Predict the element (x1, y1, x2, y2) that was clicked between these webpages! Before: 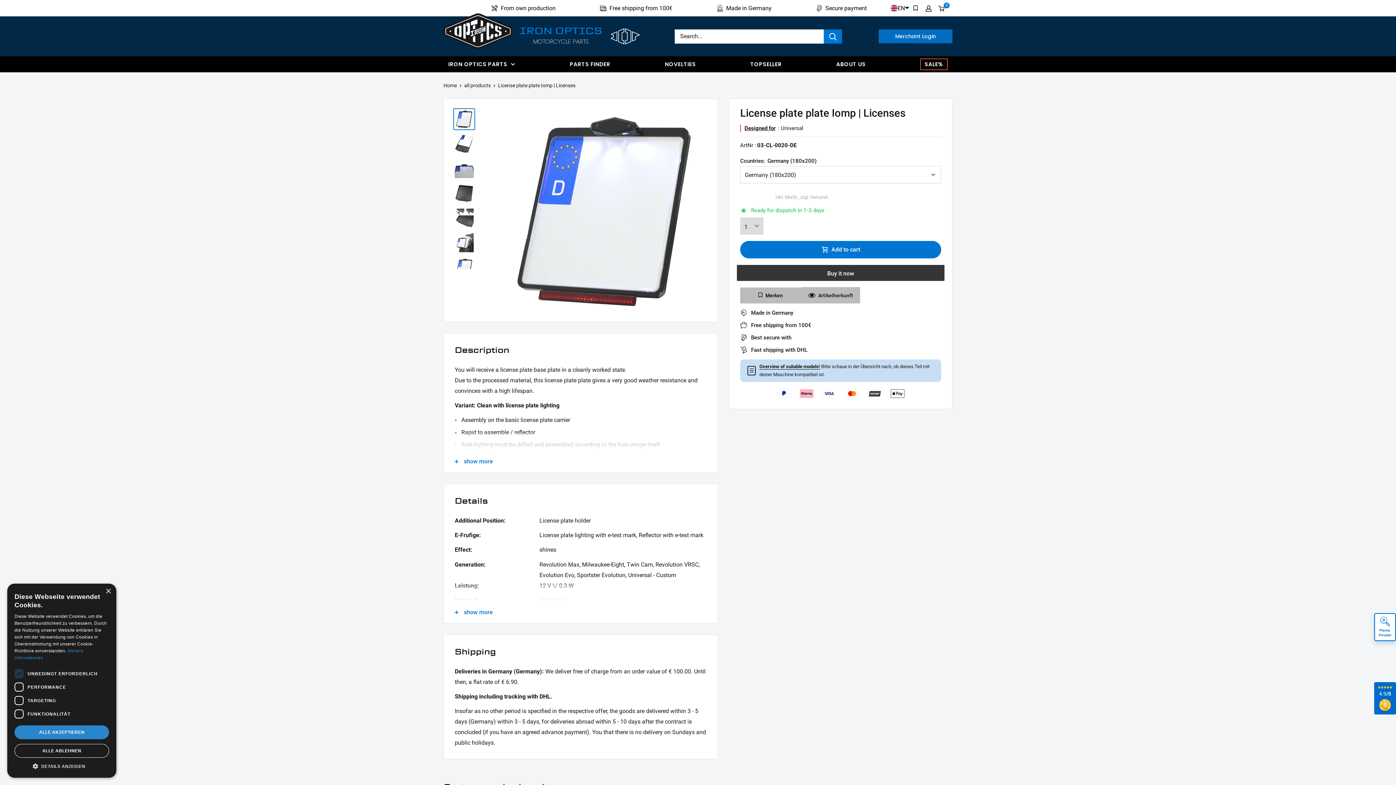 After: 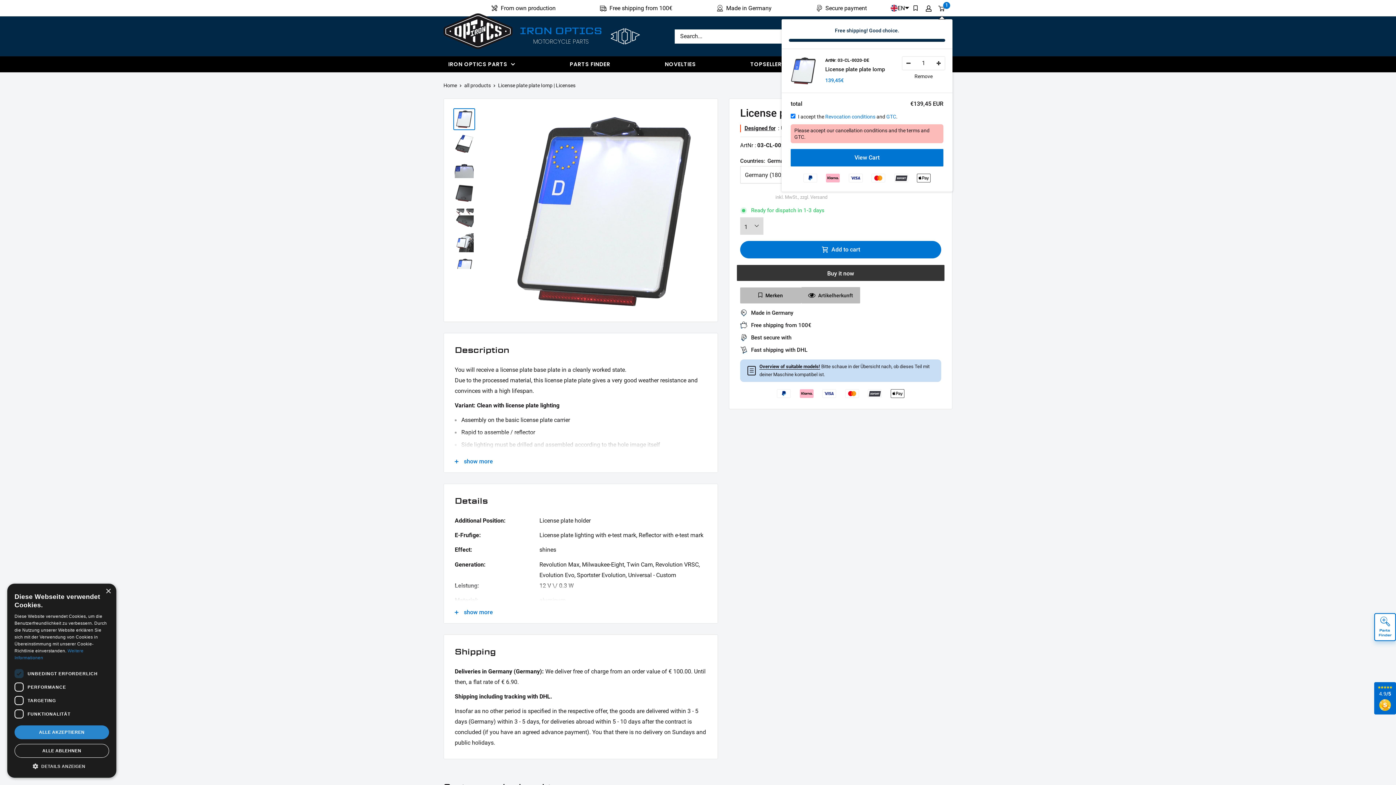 Action: label: Add to cart bbox: (740, 241, 941, 258)